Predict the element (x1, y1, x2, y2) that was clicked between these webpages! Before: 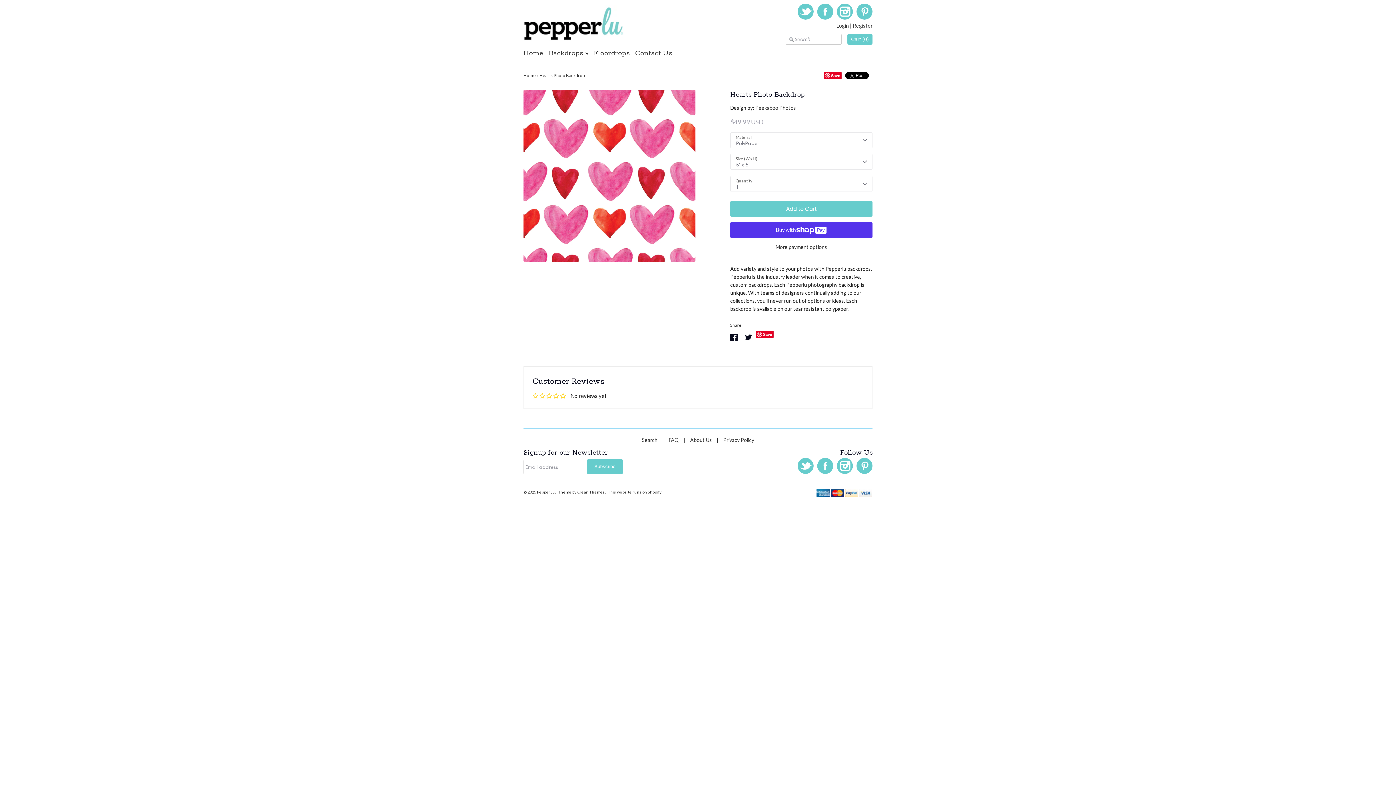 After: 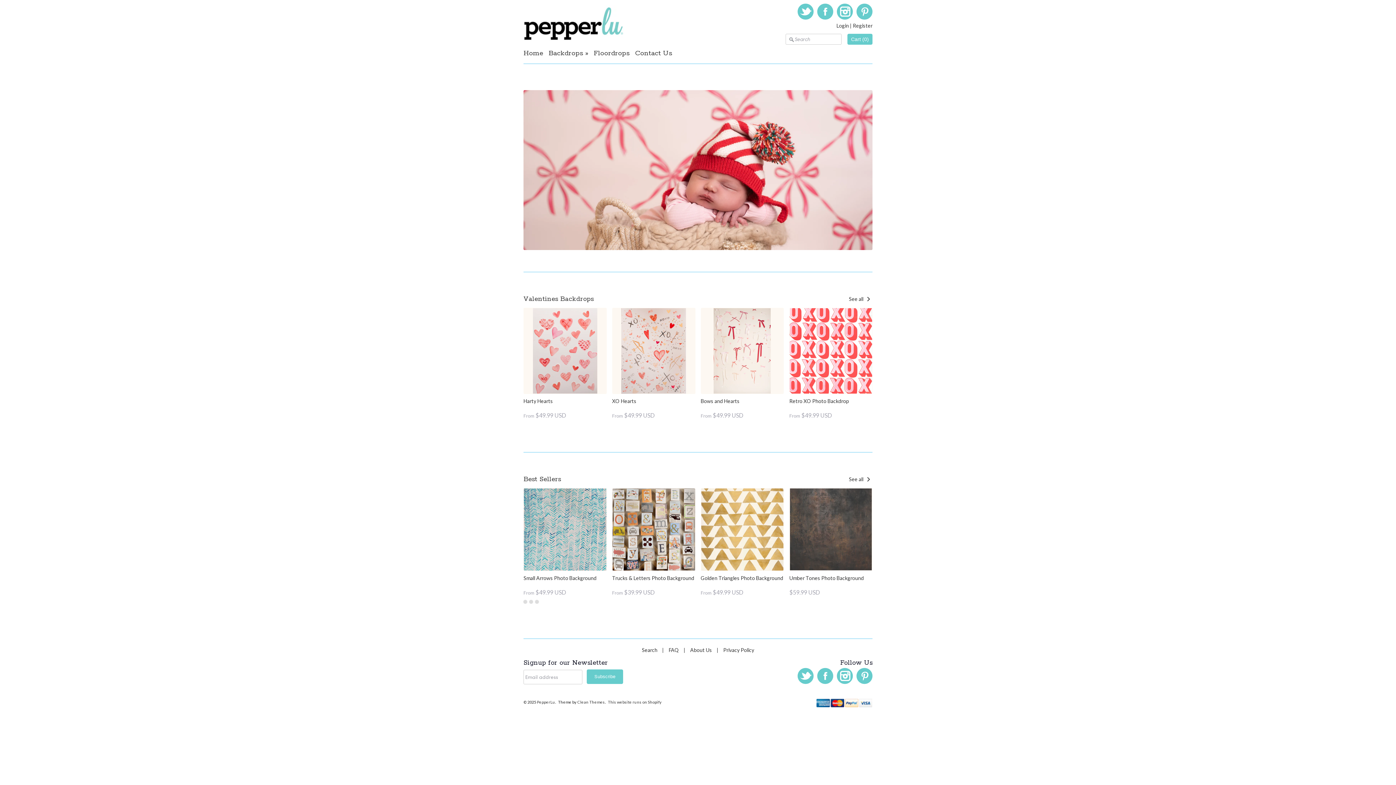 Action: bbox: (537, 489, 556, 494) label: PepperLu. 